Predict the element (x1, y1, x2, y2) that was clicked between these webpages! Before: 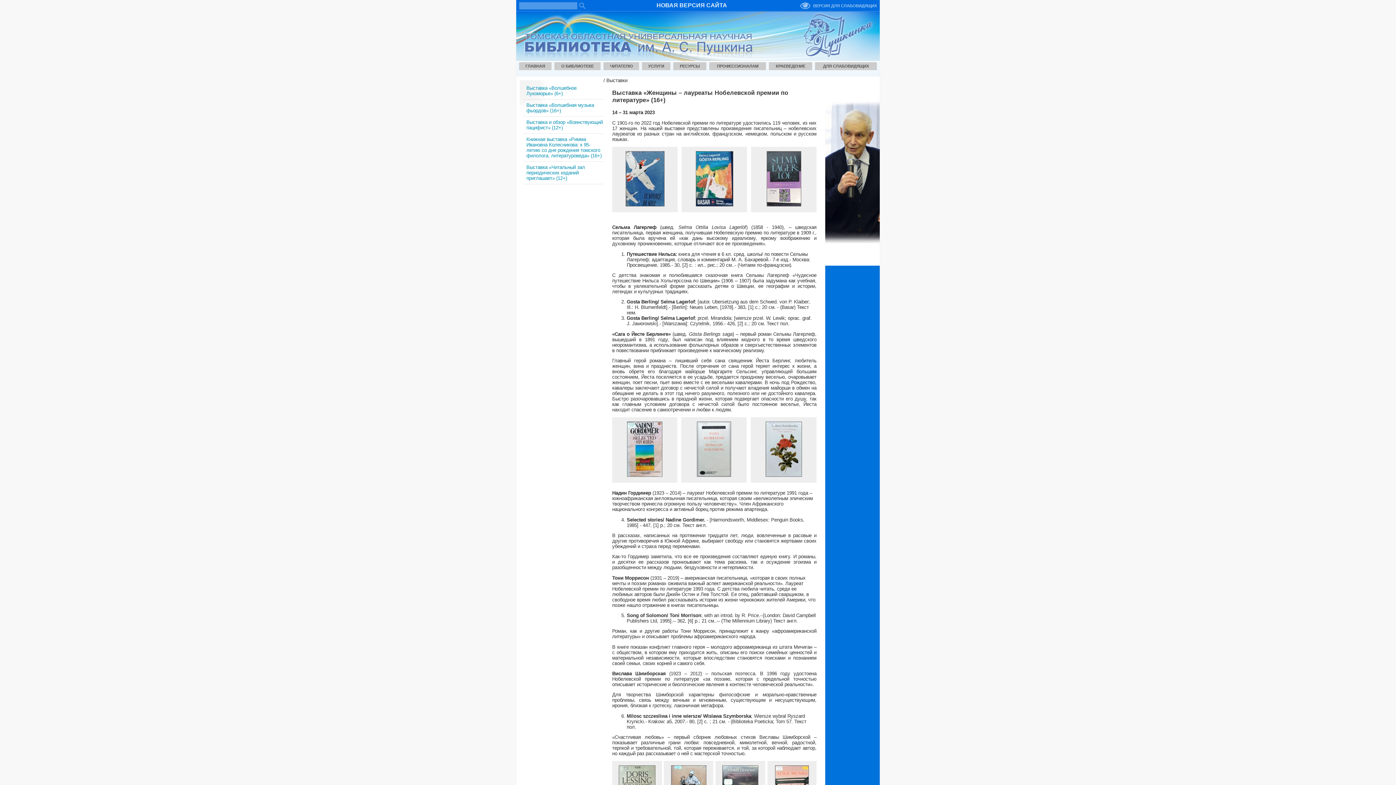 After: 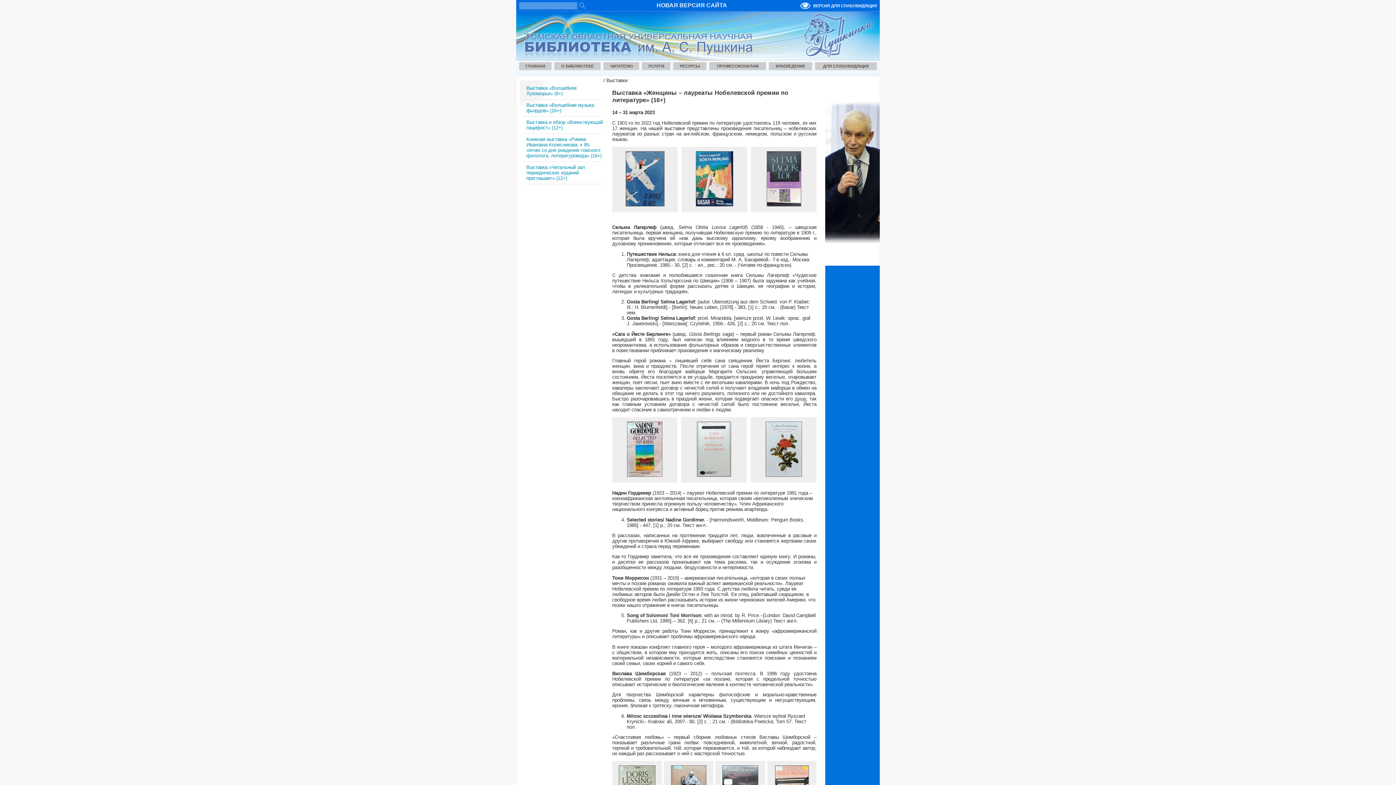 Action: label: ВЕРСИЯ ДЛЯ СЛАБОВИДЯЩИХ bbox: (800, 2, 877, 9)